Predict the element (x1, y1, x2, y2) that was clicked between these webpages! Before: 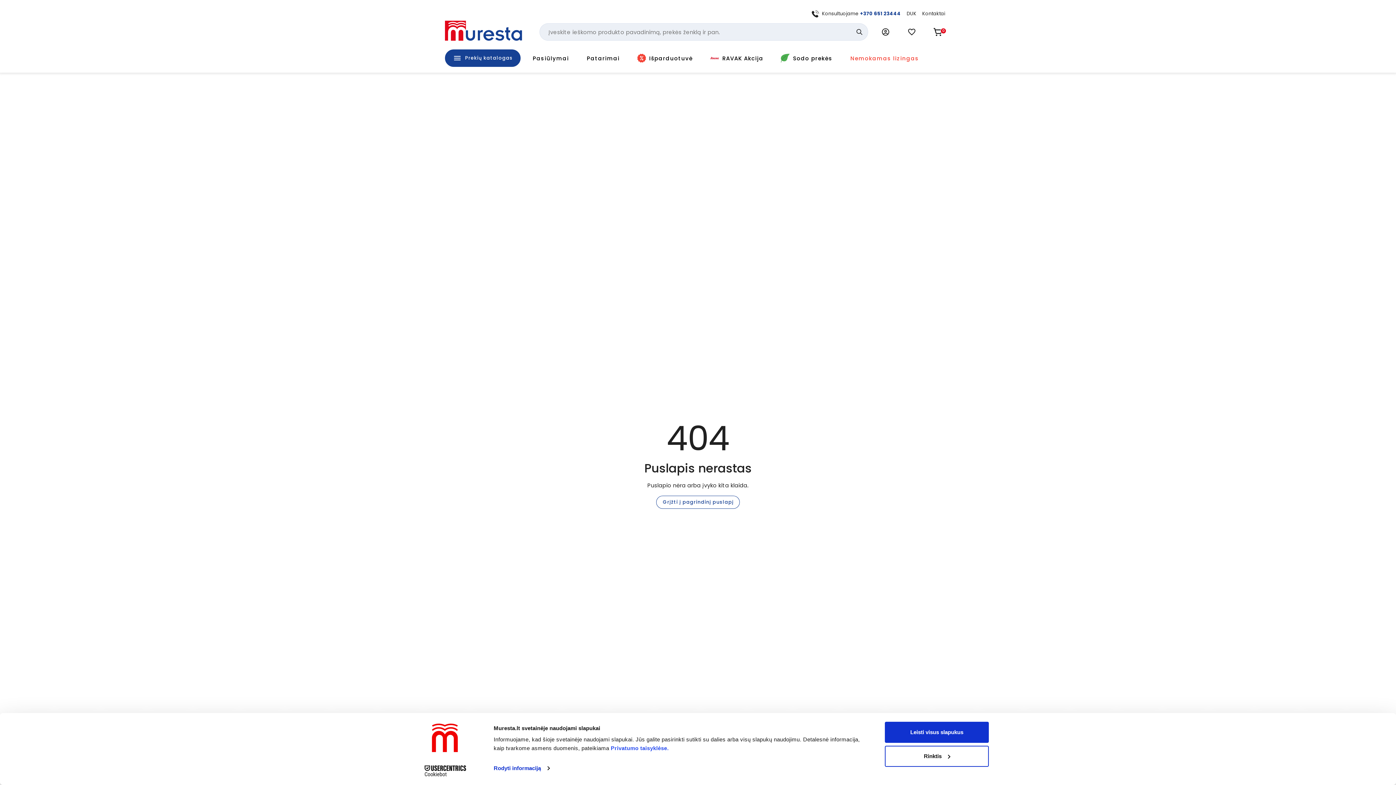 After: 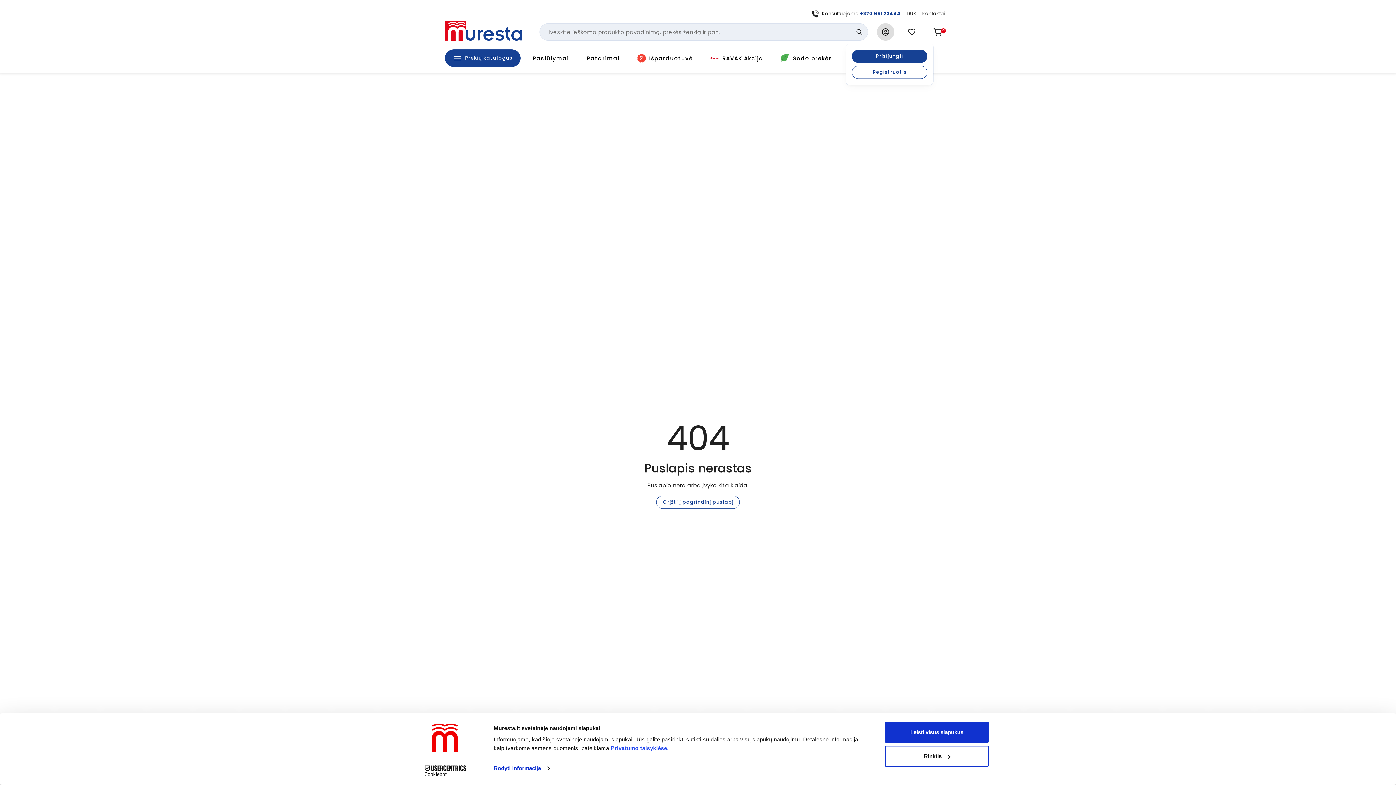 Action: bbox: (877, 23, 894, 40)